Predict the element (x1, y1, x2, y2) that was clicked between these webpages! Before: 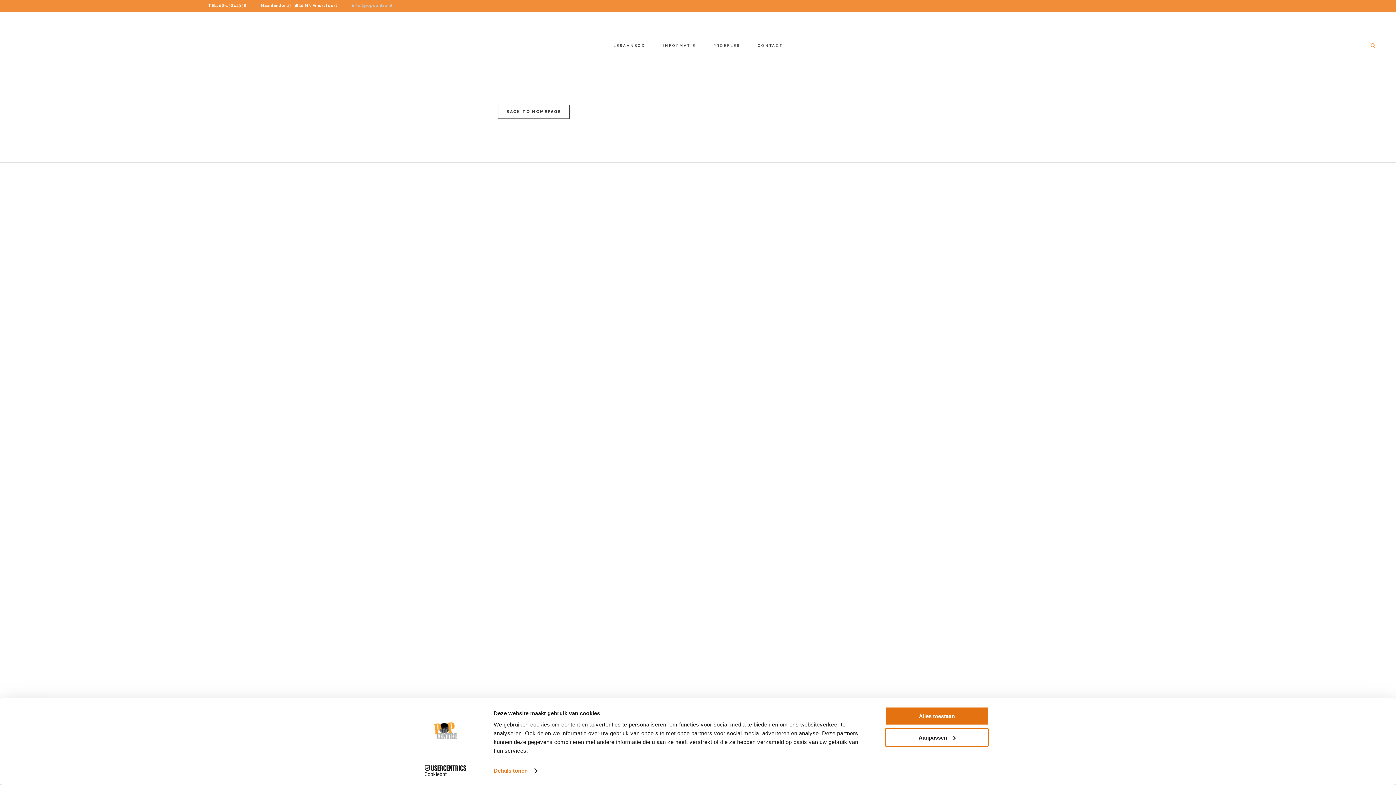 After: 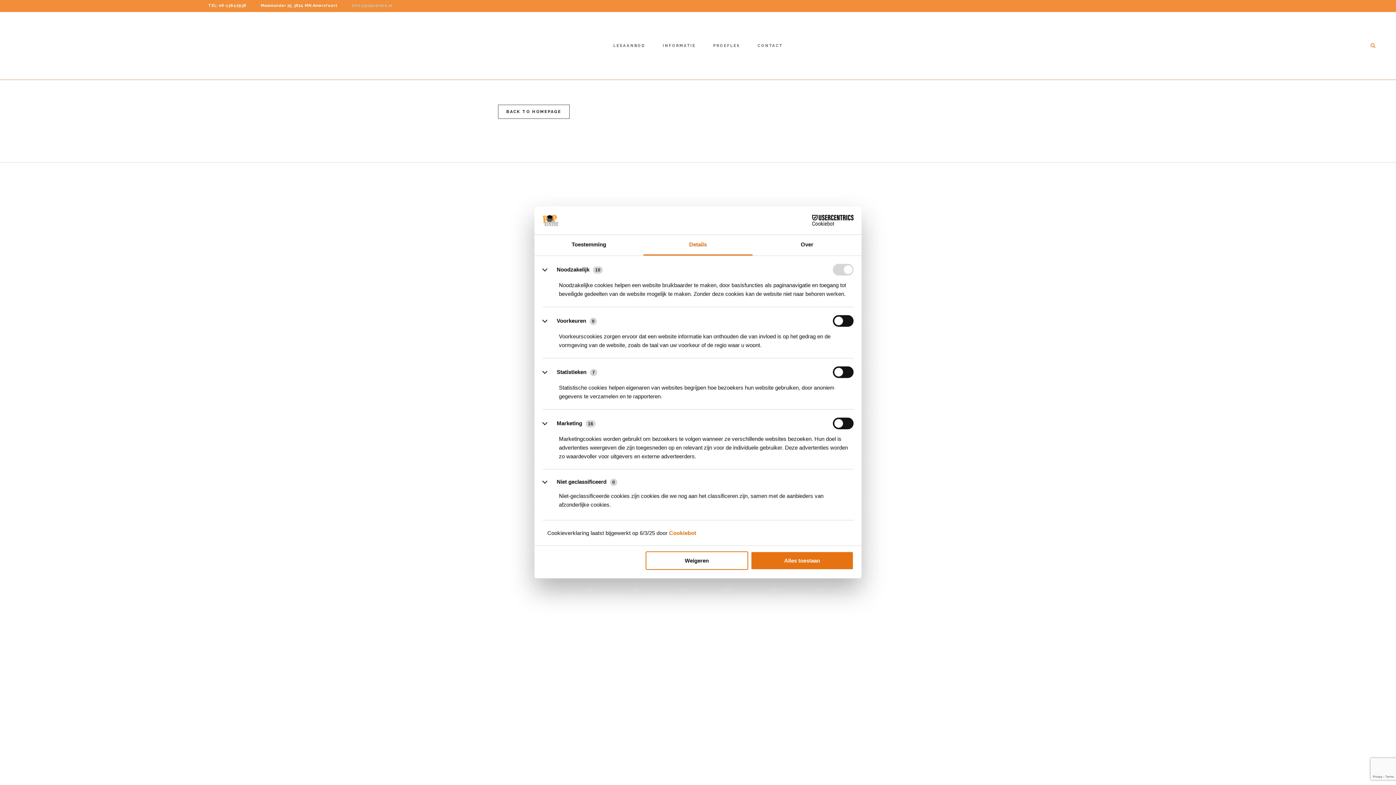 Action: bbox: (885, 728, 989, 747) label: Aanpassen